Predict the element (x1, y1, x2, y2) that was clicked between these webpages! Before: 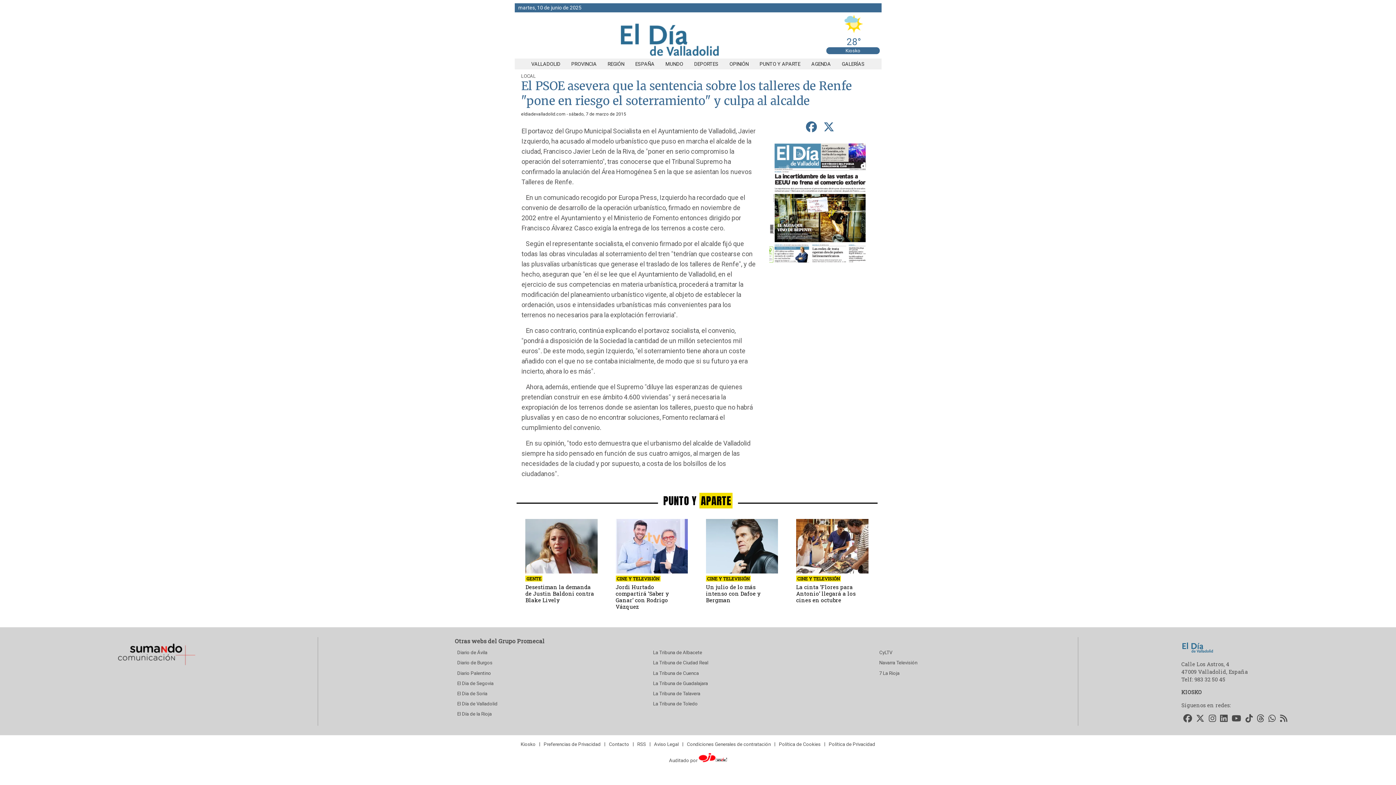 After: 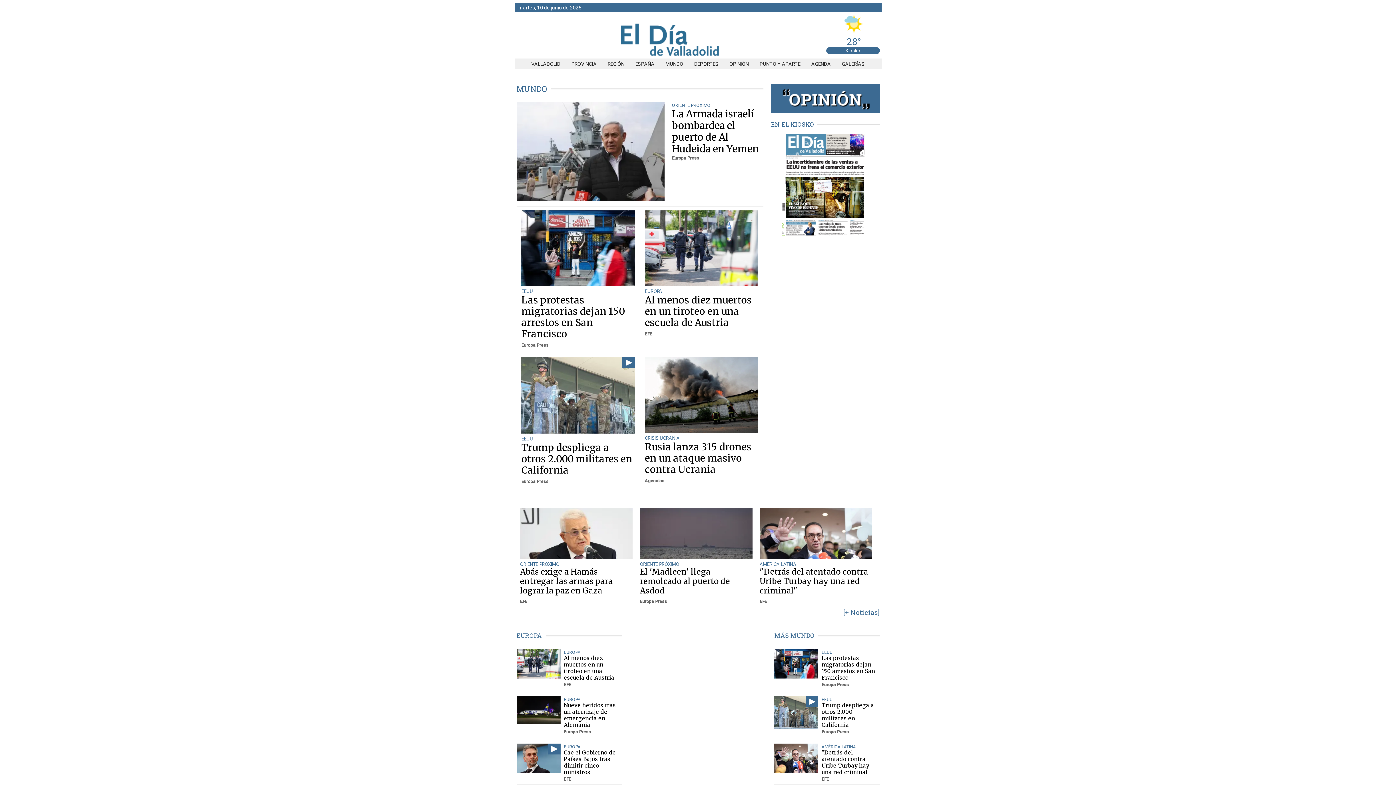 Action: bbox: (660, 61, 688, 66) label: MUNDO